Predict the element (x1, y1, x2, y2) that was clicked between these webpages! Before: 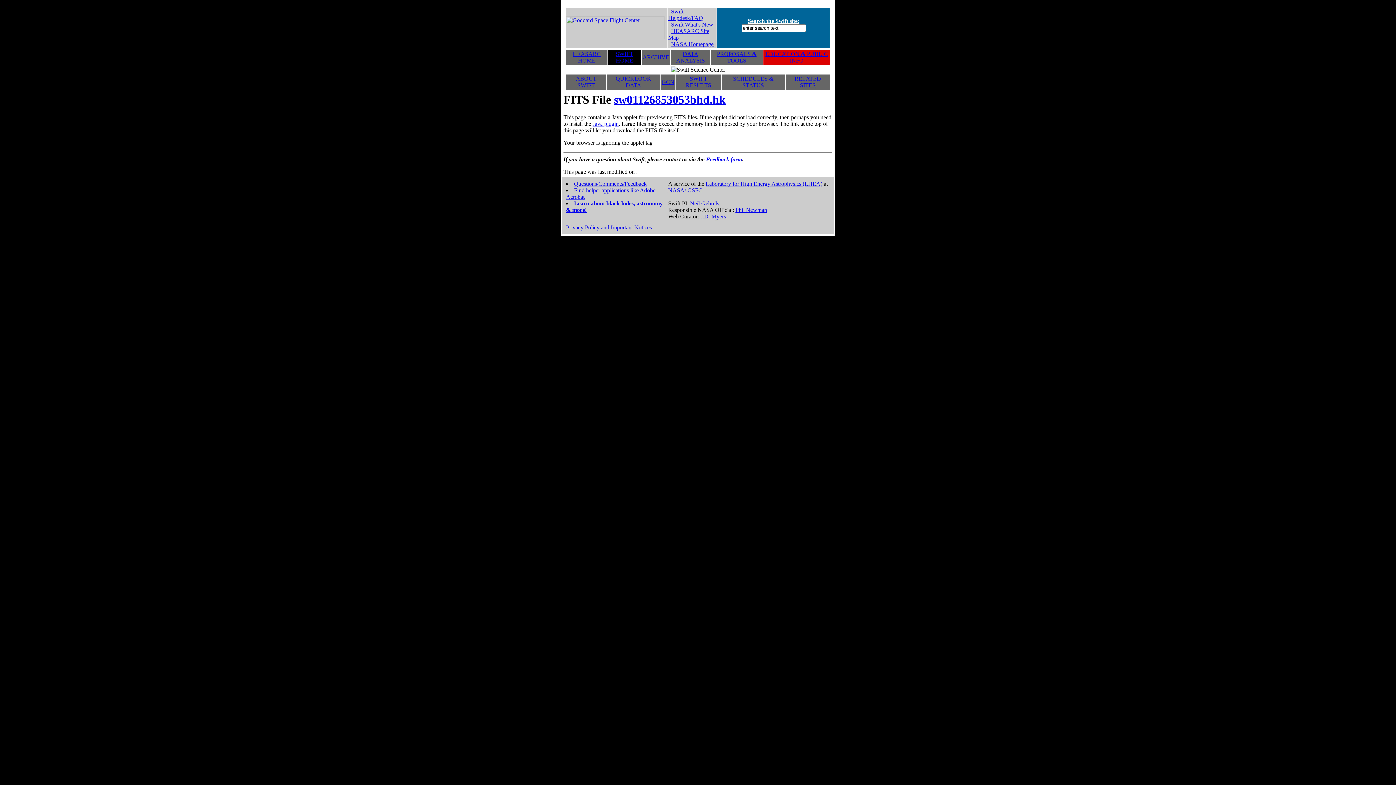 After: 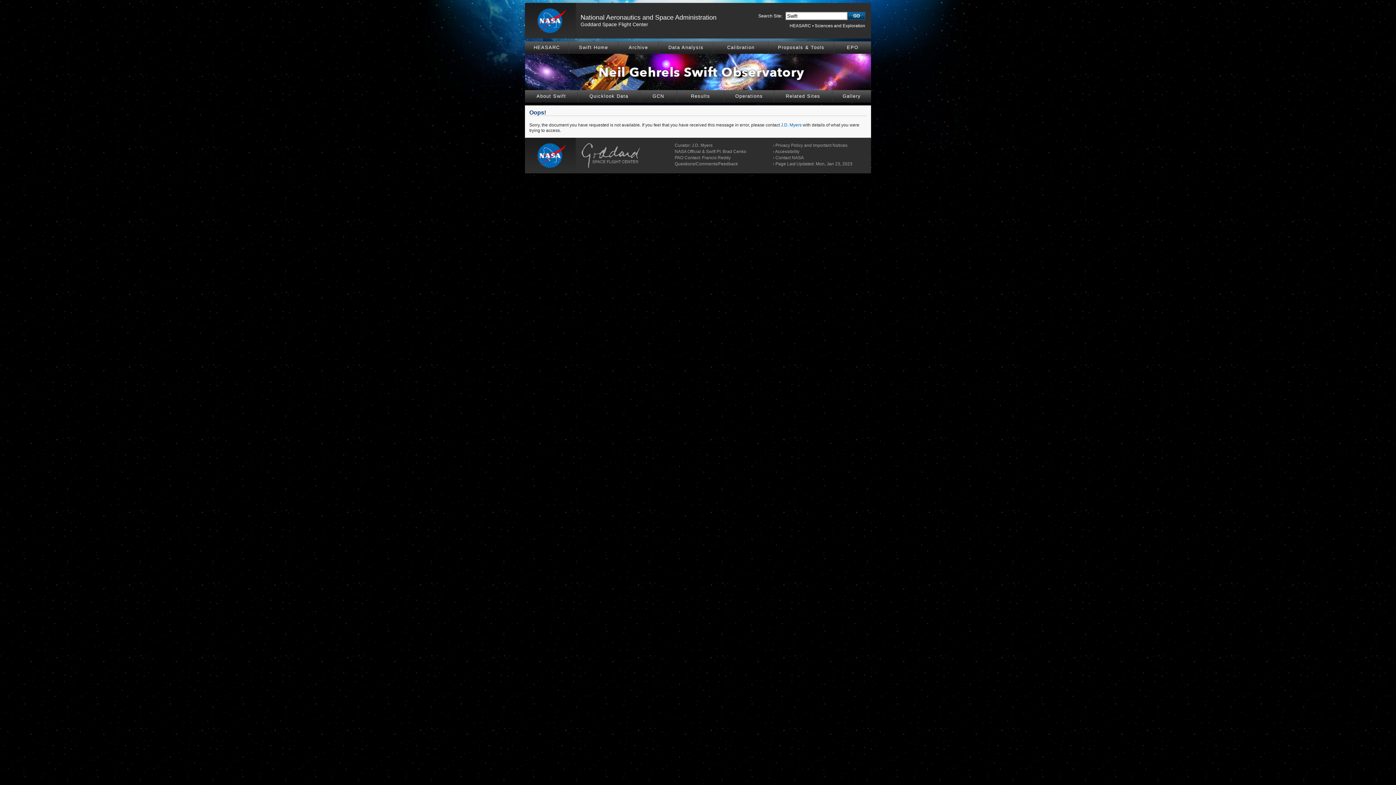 Action: bbox: (735, 206, 767, 213) label: Phil Newman